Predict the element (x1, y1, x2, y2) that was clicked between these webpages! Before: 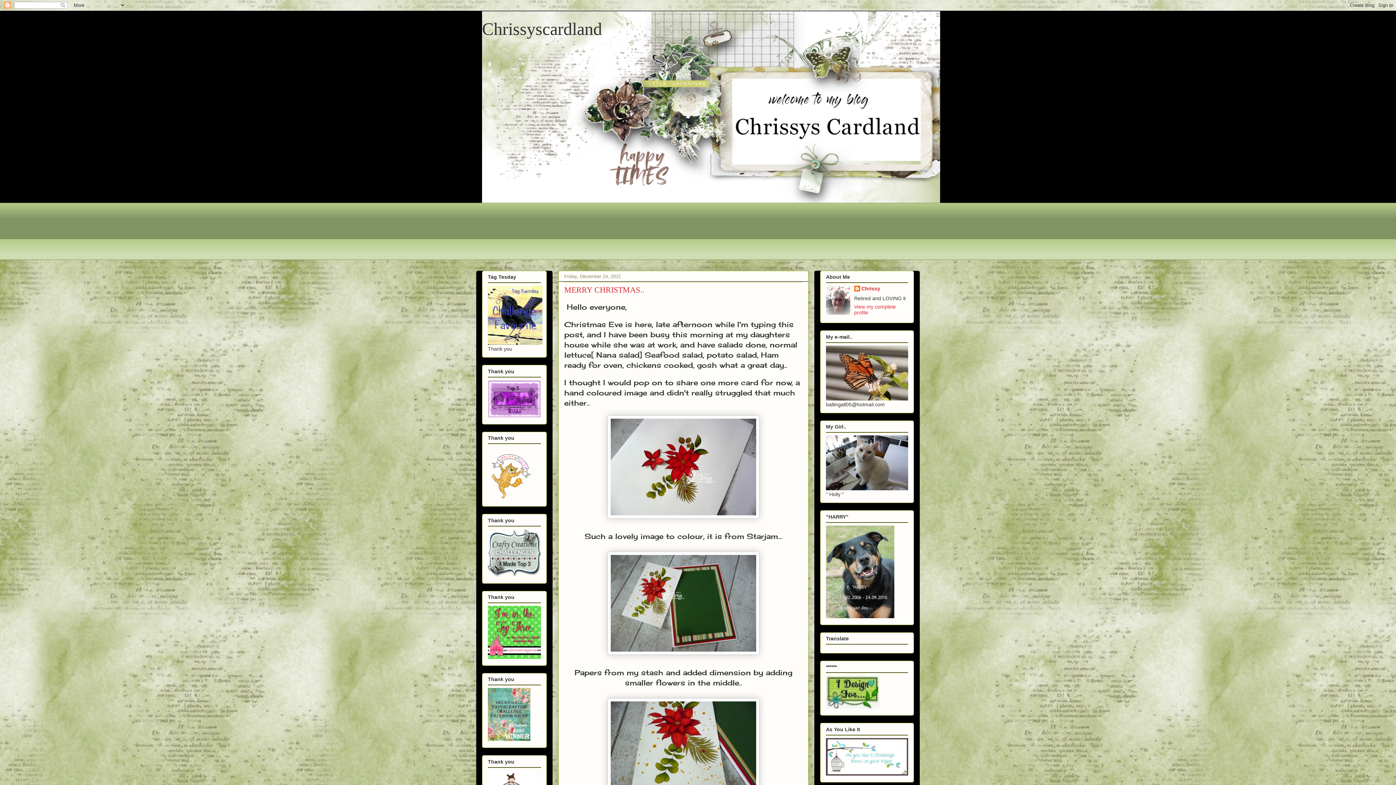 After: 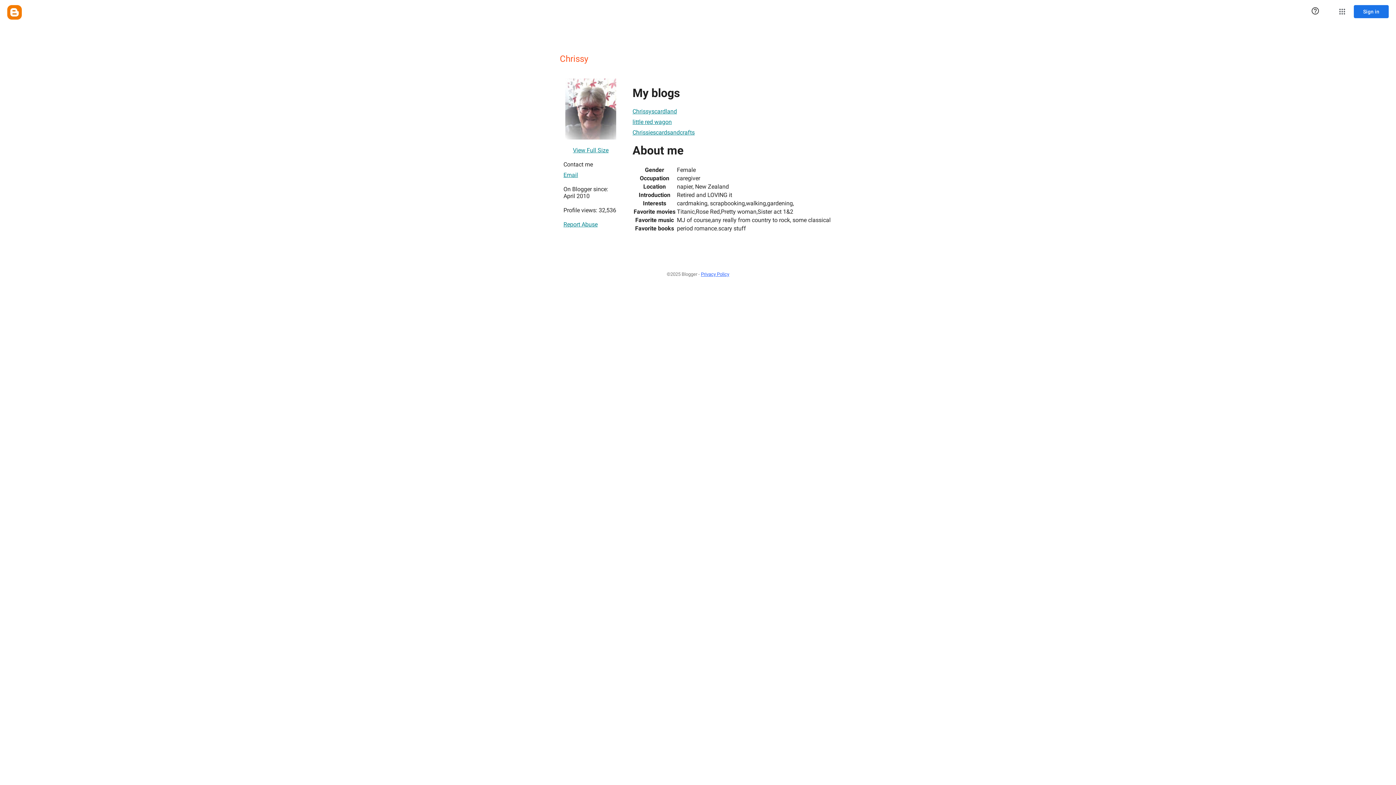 Action: bbox: (854, 285, 880, 293) label: Chrissy